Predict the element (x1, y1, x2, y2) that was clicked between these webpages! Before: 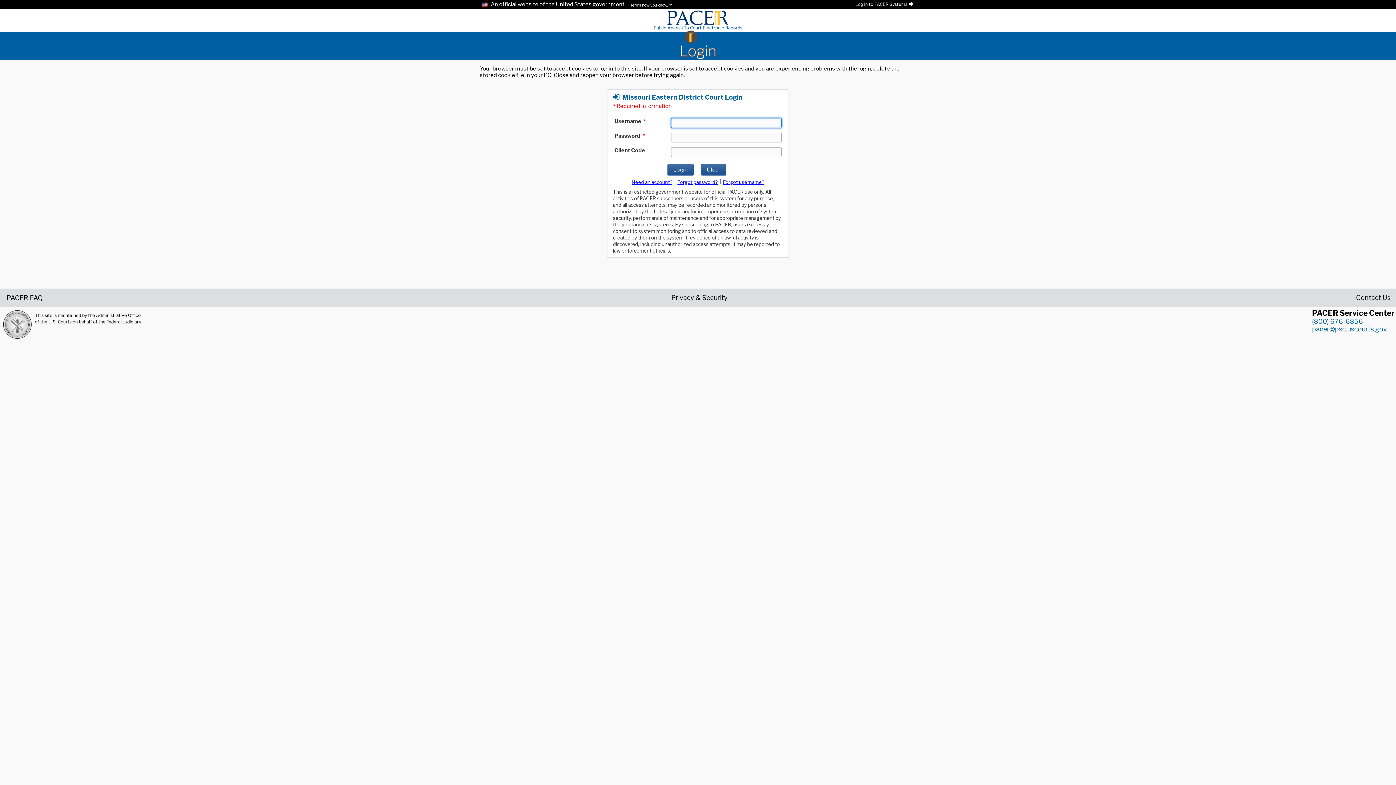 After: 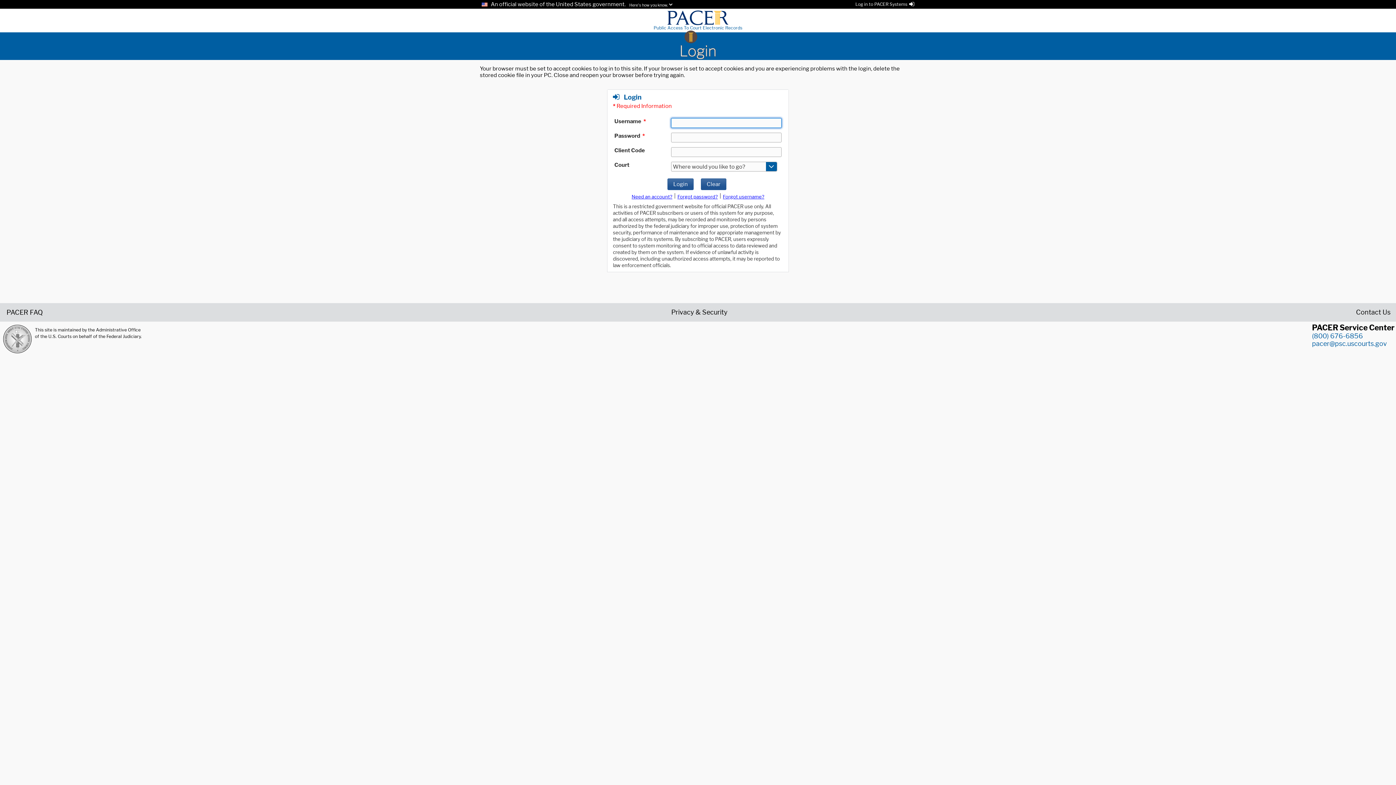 Action: label: Login bbox: (480, 42, 916, 60)